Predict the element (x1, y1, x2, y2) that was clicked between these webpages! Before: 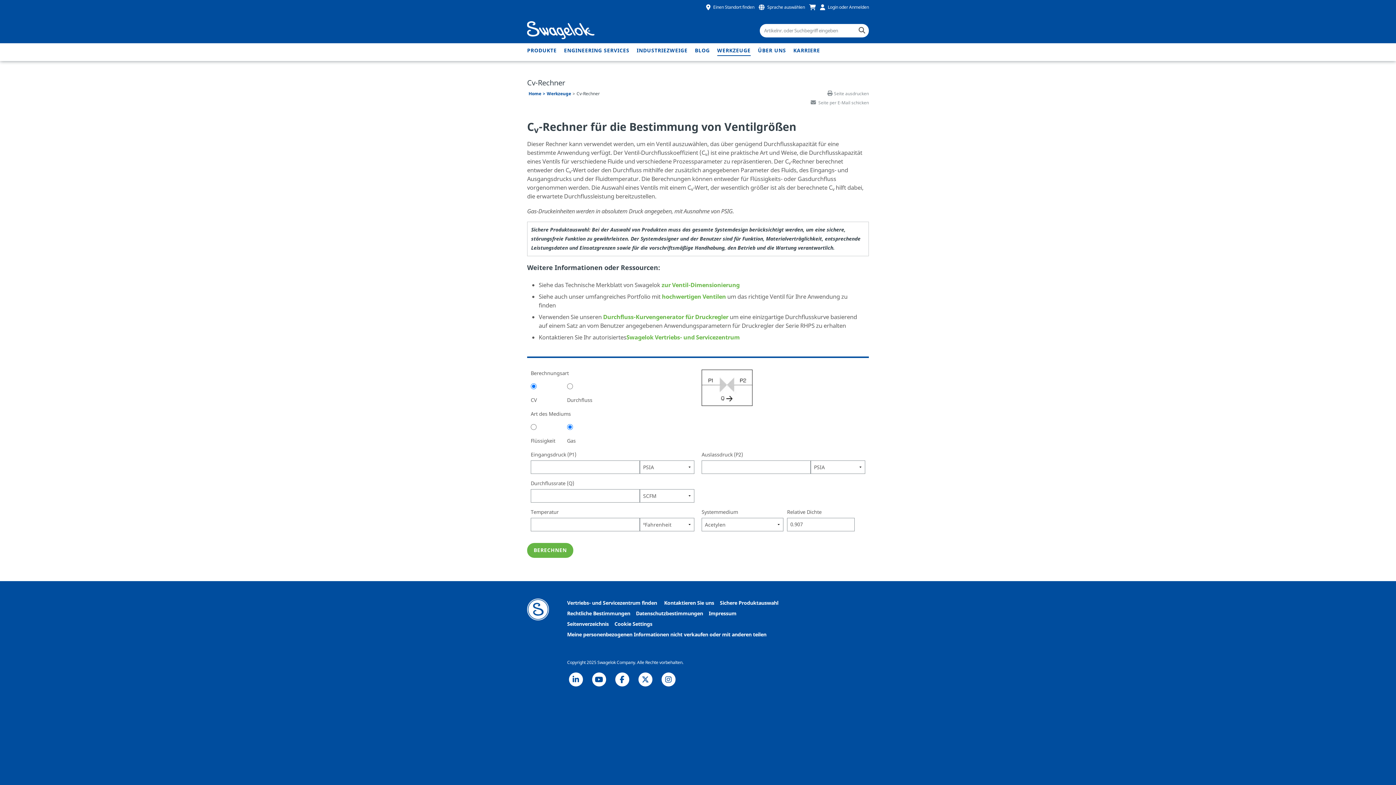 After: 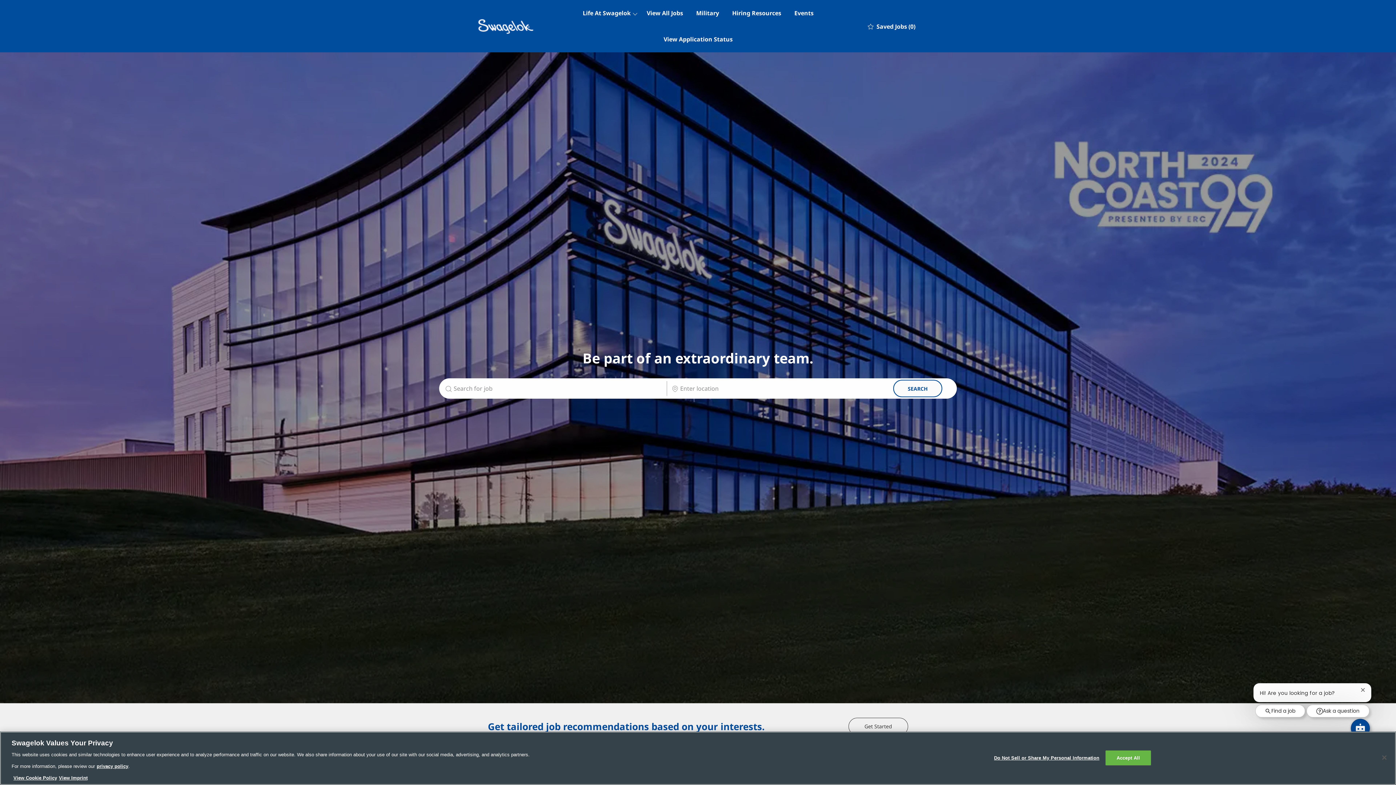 Action: bbox: (793, 46, 820, 54) label: KARRIERE